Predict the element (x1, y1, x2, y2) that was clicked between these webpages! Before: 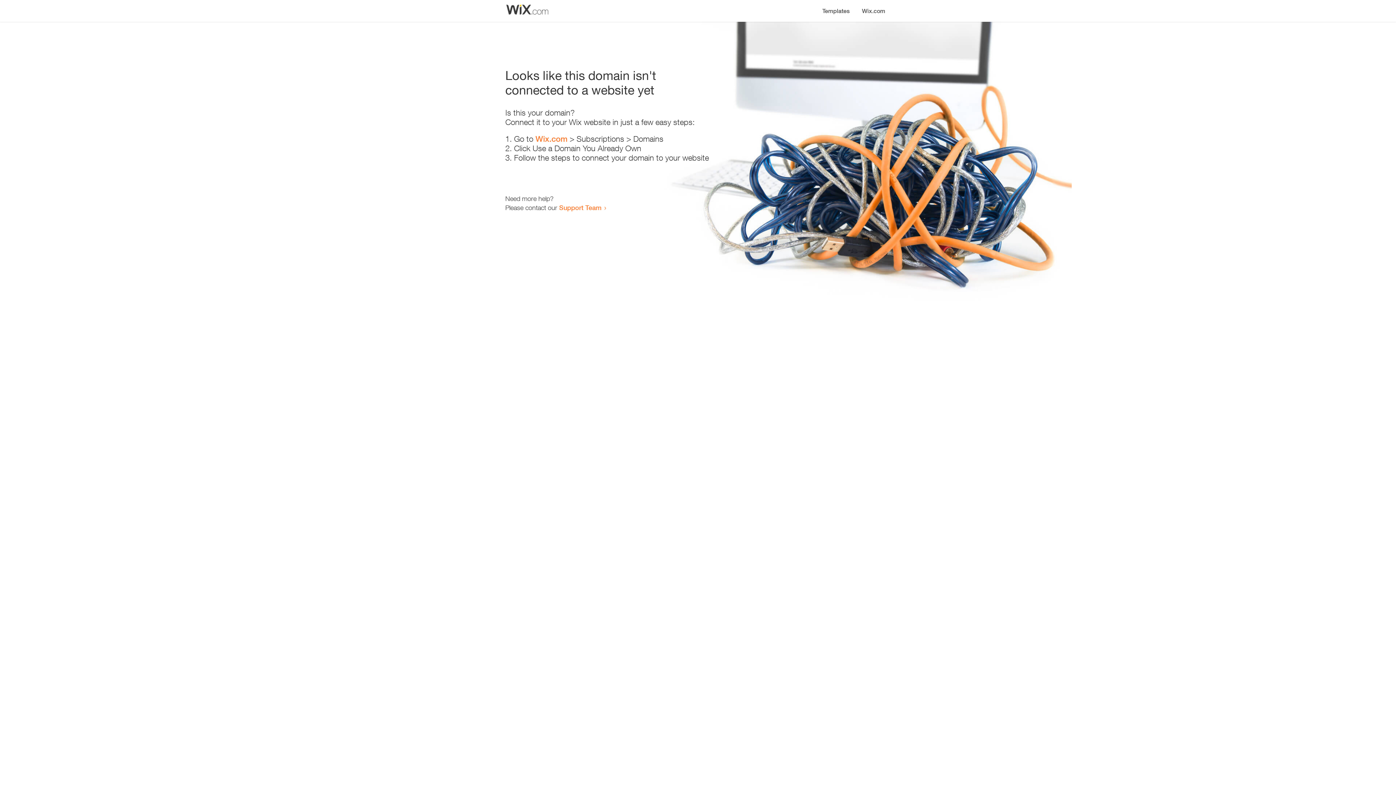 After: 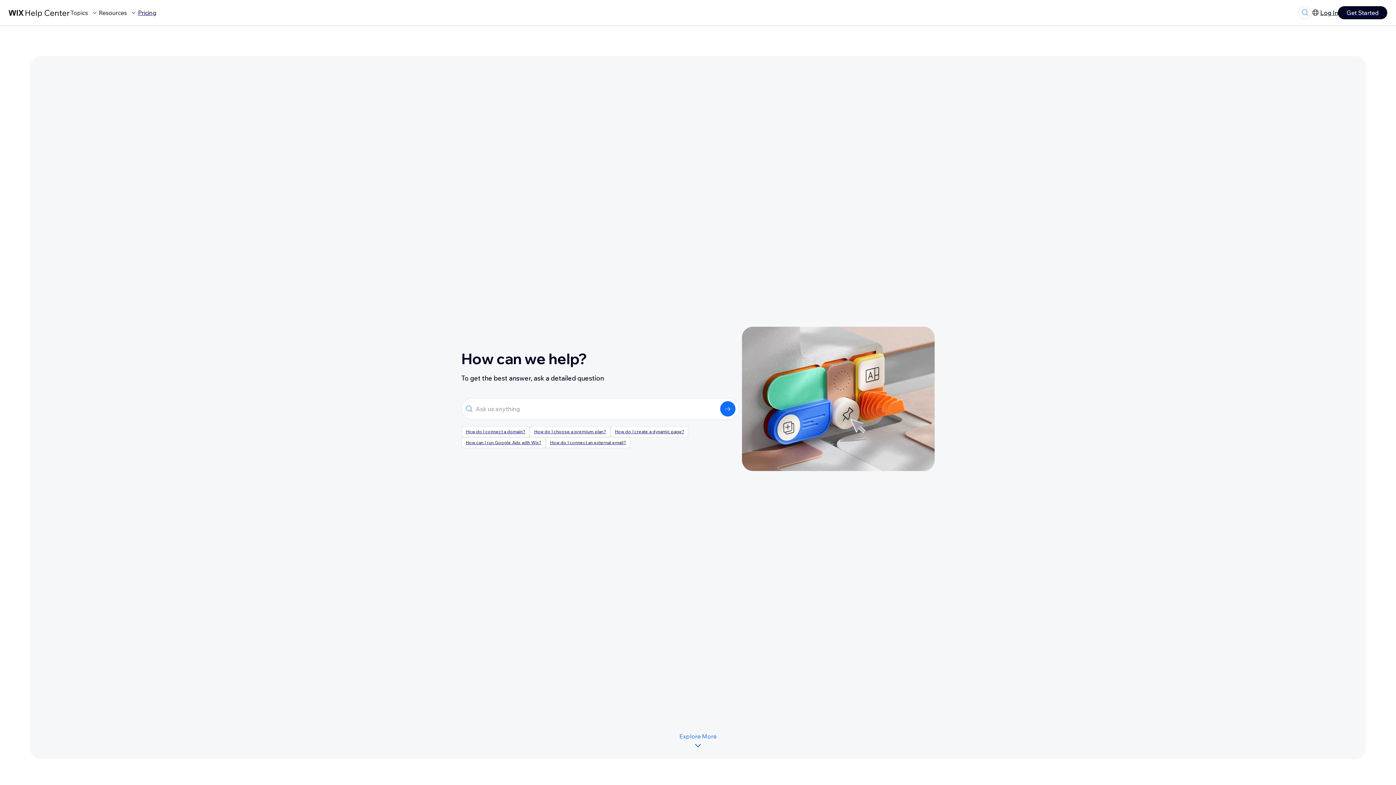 Action: bbox: (559, 203, 601, 211) label: Support Team